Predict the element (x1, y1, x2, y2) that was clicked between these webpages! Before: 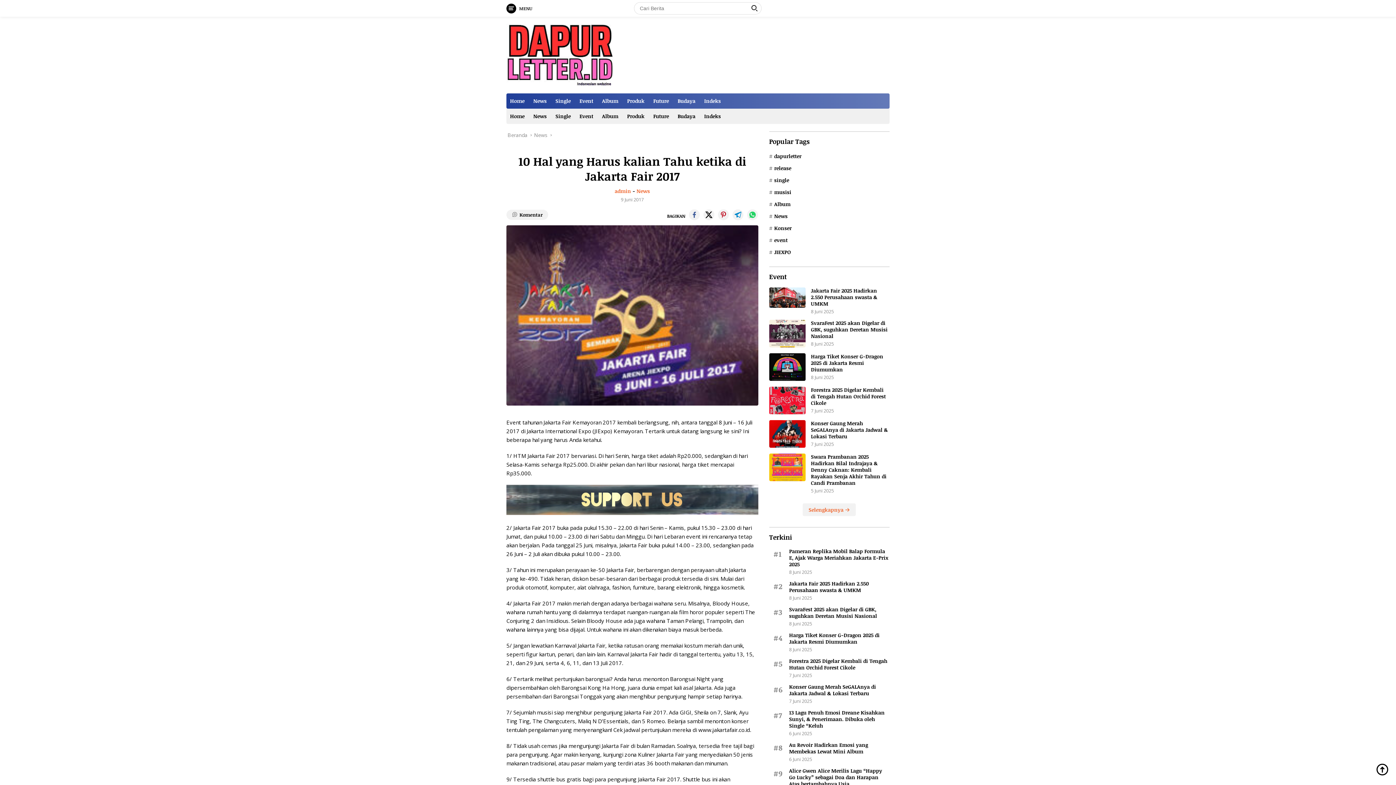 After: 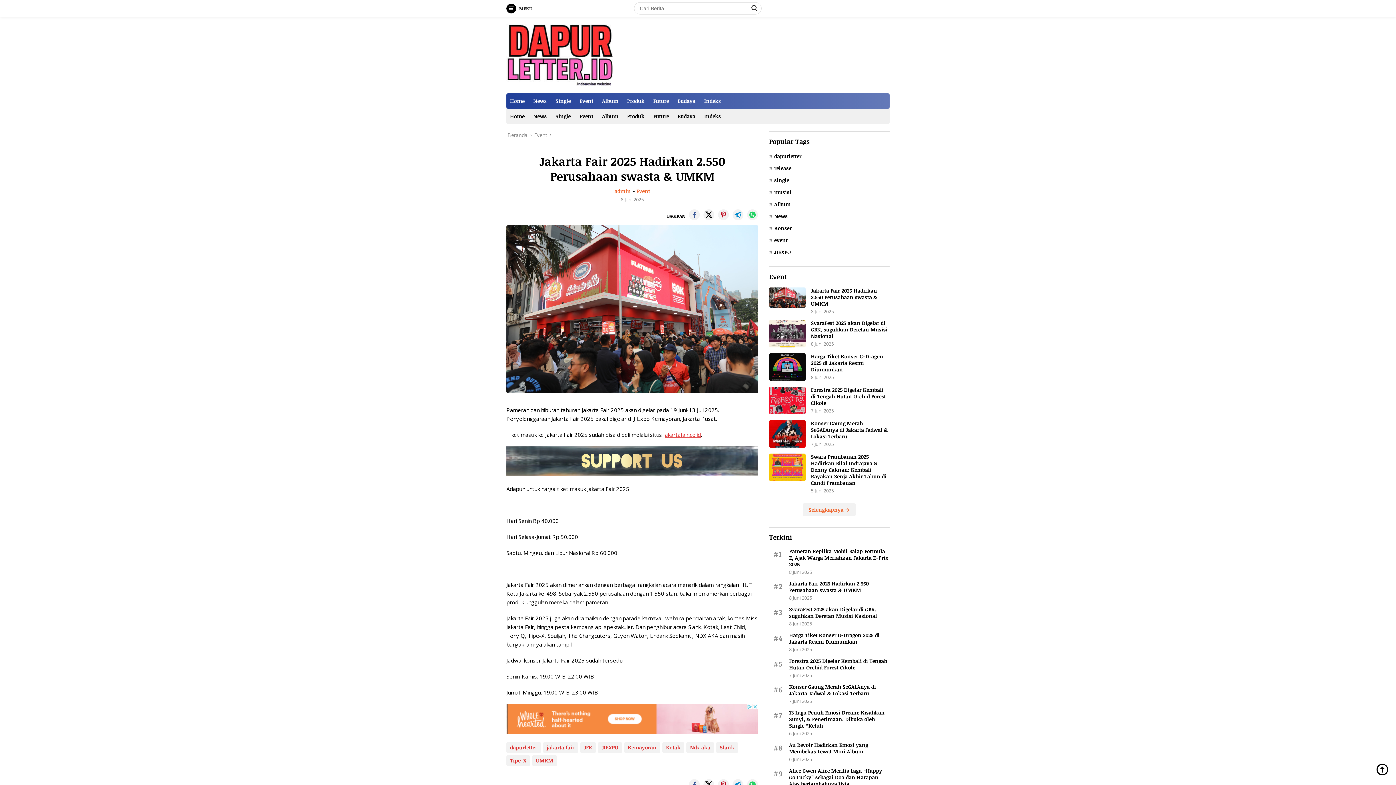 Action: bbox: (769, 287, 805, 308)